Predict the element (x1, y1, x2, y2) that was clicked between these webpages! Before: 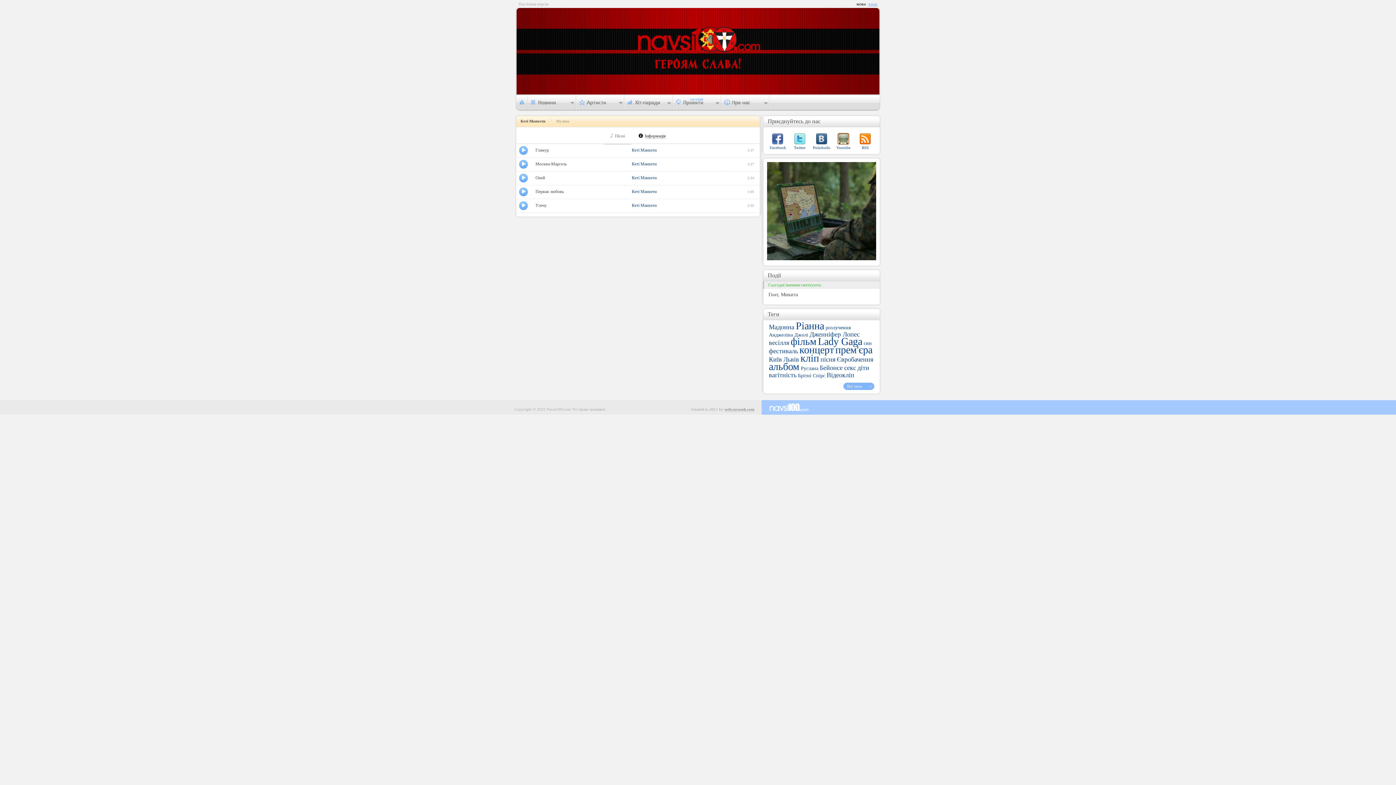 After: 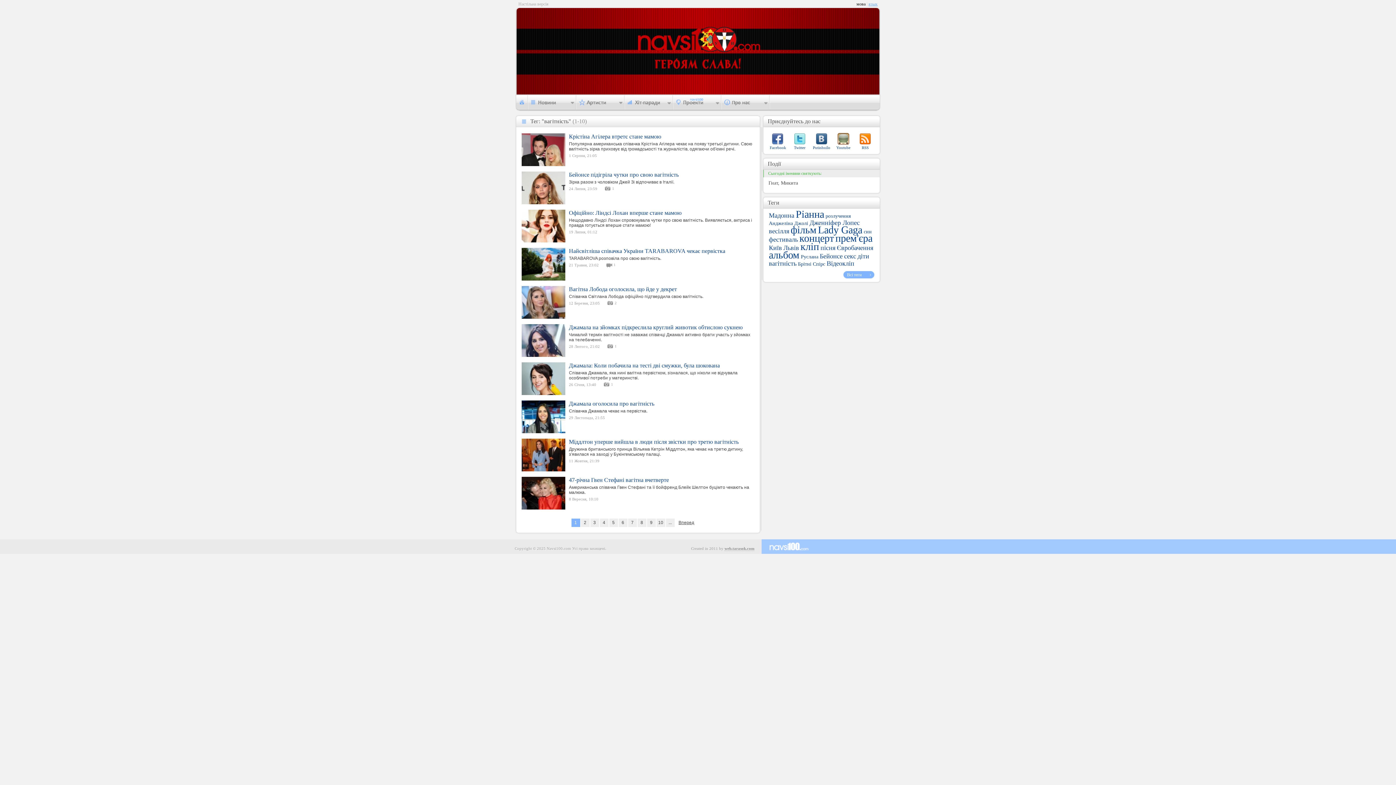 Action: bbox: (769, 371, 796, 378) label: вагітність